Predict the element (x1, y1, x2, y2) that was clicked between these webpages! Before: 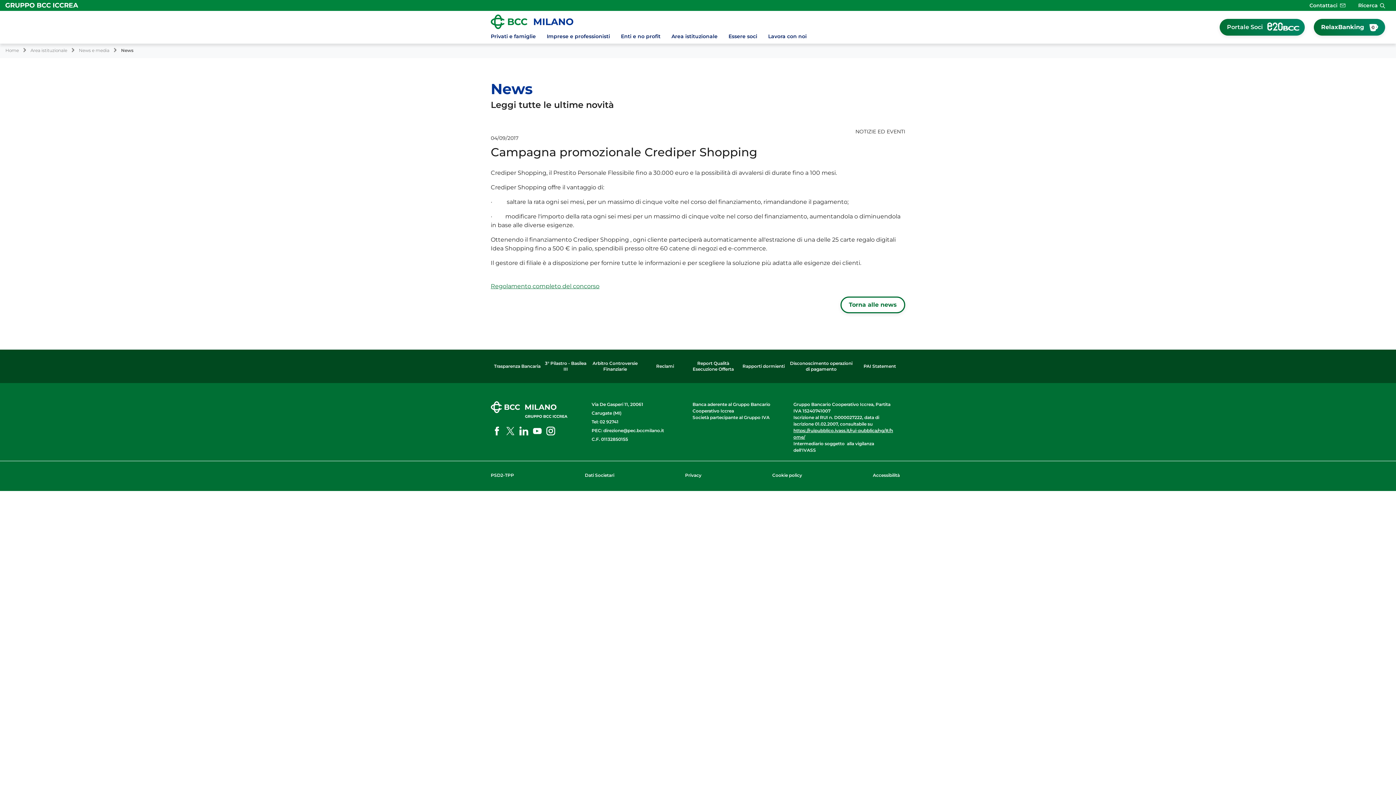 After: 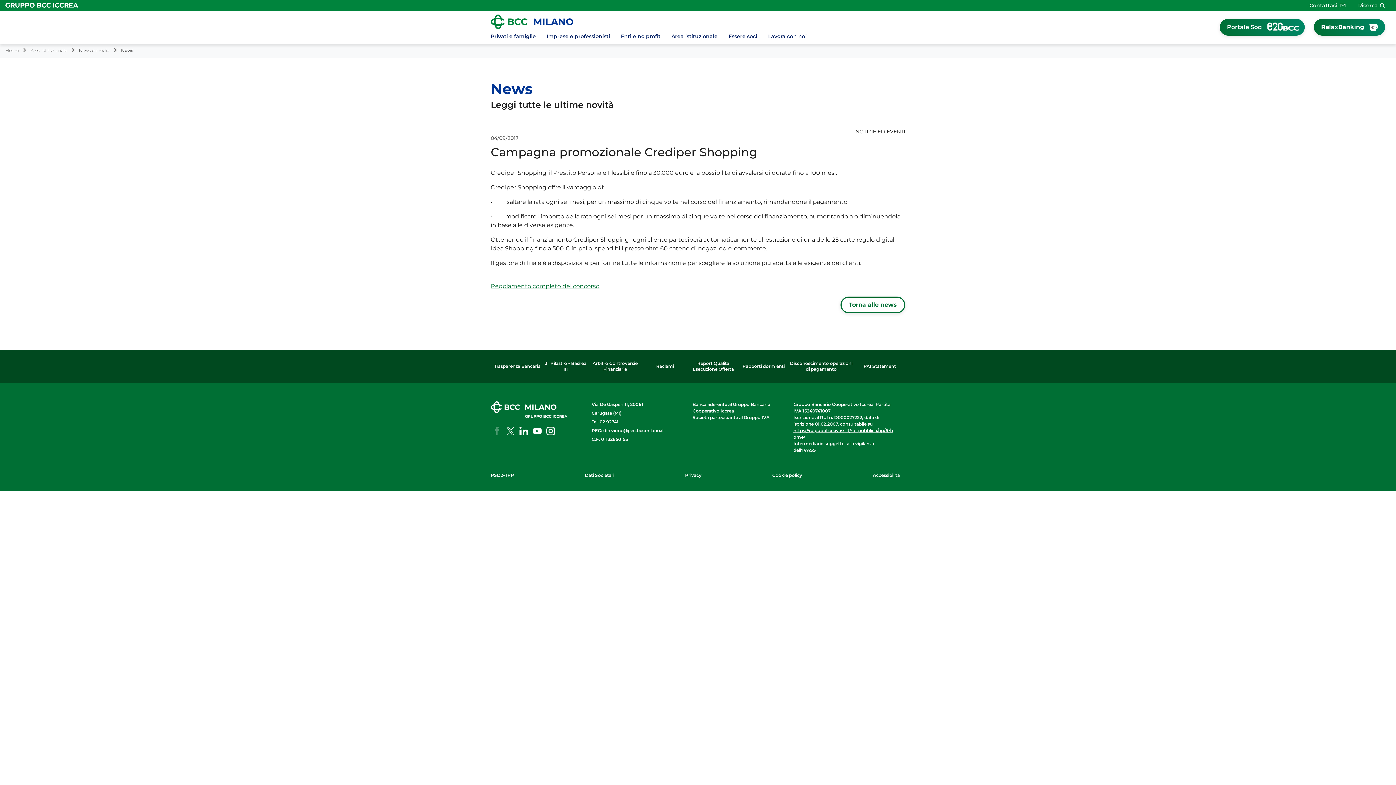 Action: bbox: (492, 426, 501, 437)